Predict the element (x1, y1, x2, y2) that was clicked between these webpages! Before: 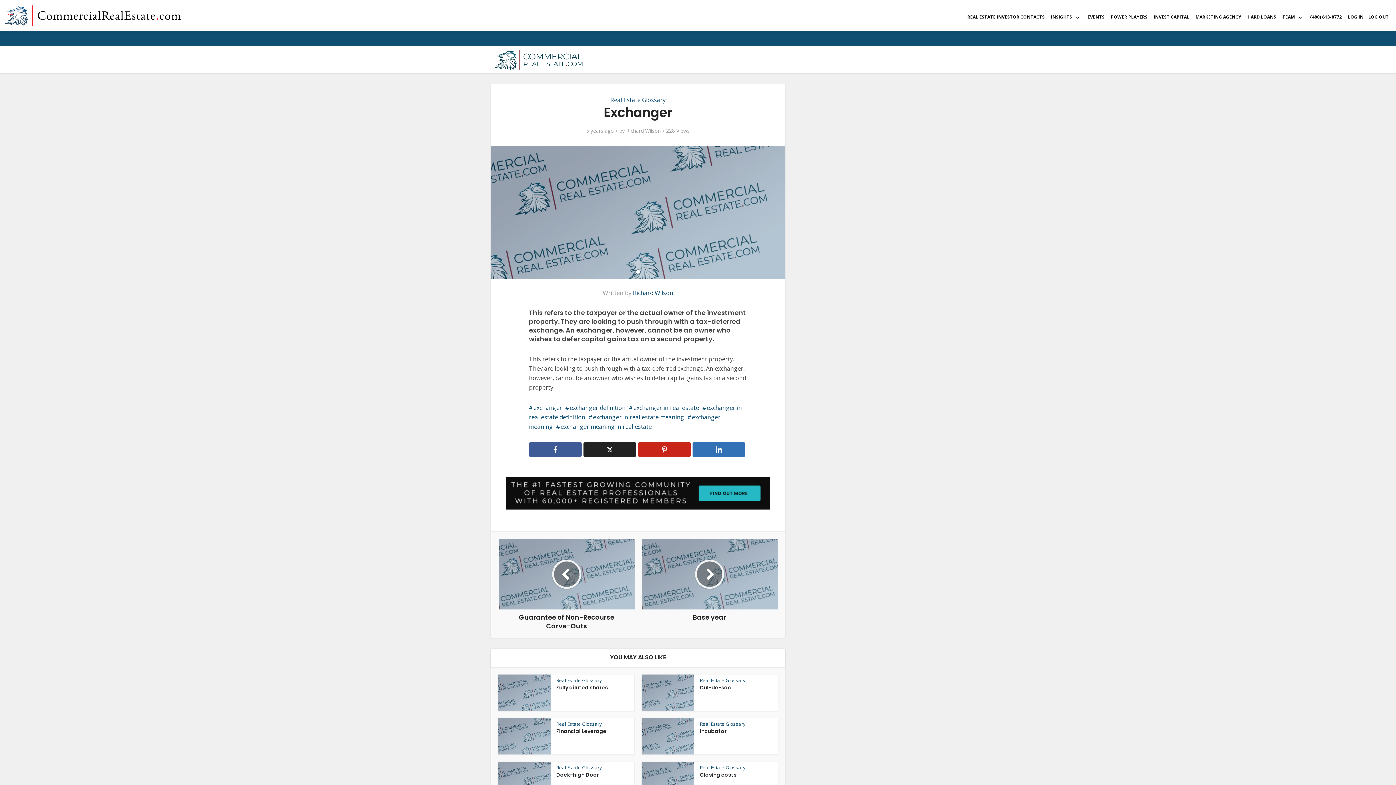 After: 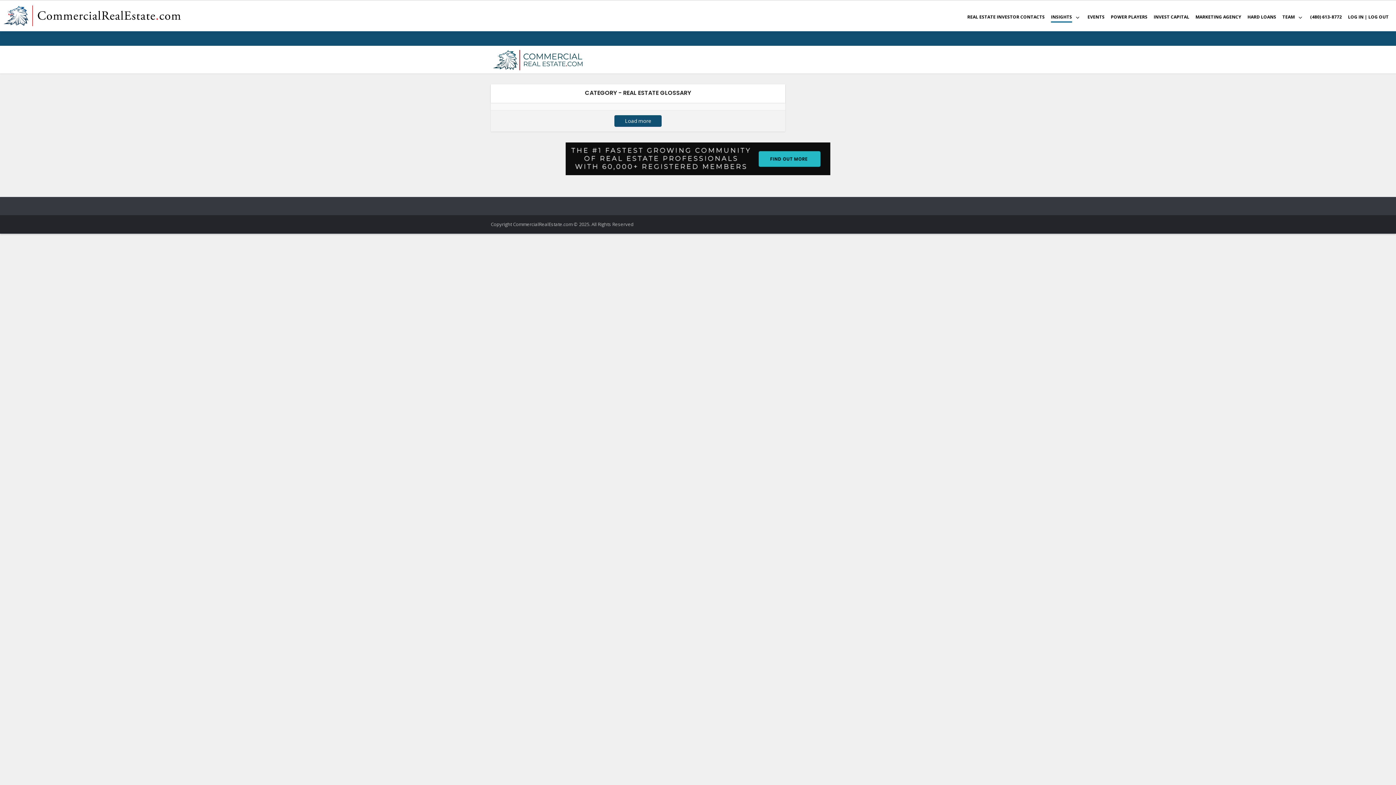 Action: label: Real Estate Glossary bbox: (610, 96, 665, 104)